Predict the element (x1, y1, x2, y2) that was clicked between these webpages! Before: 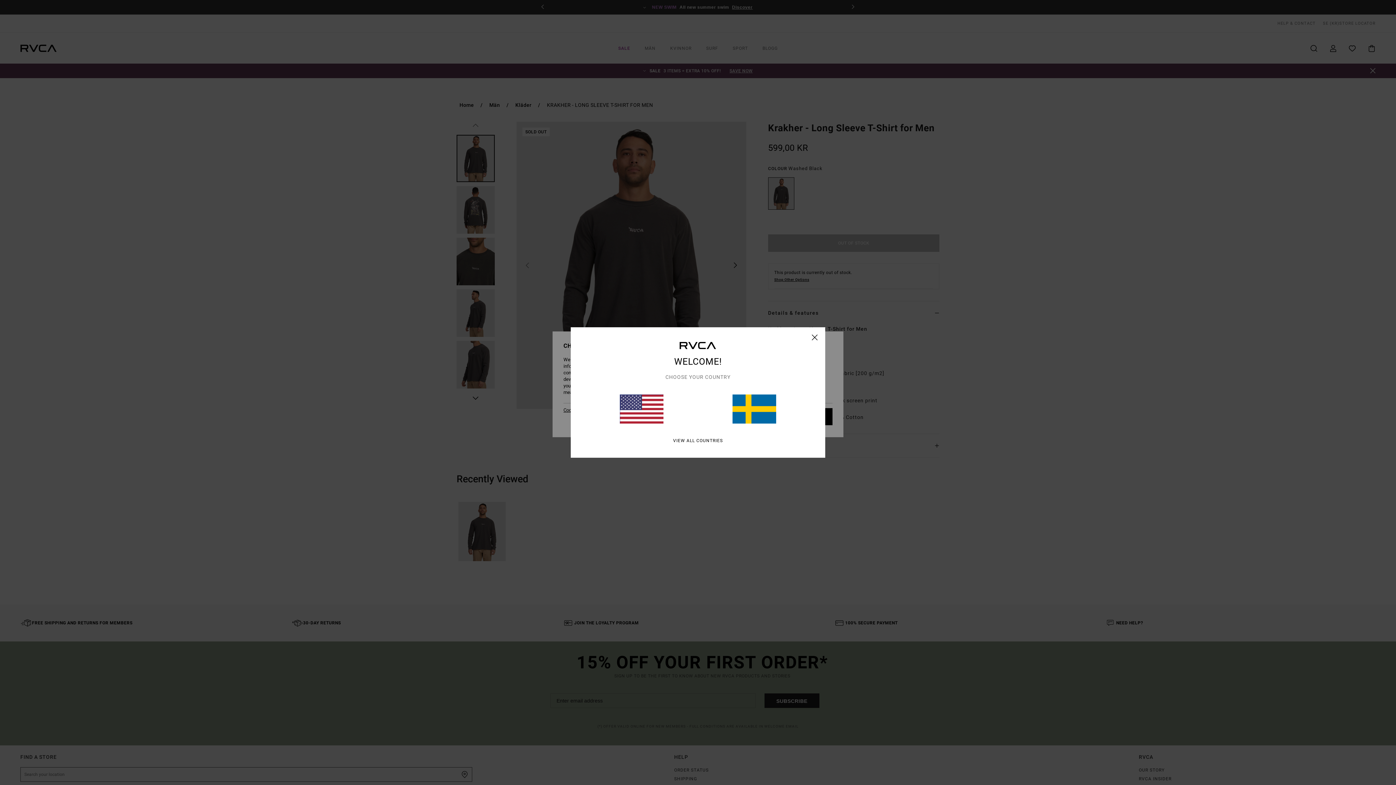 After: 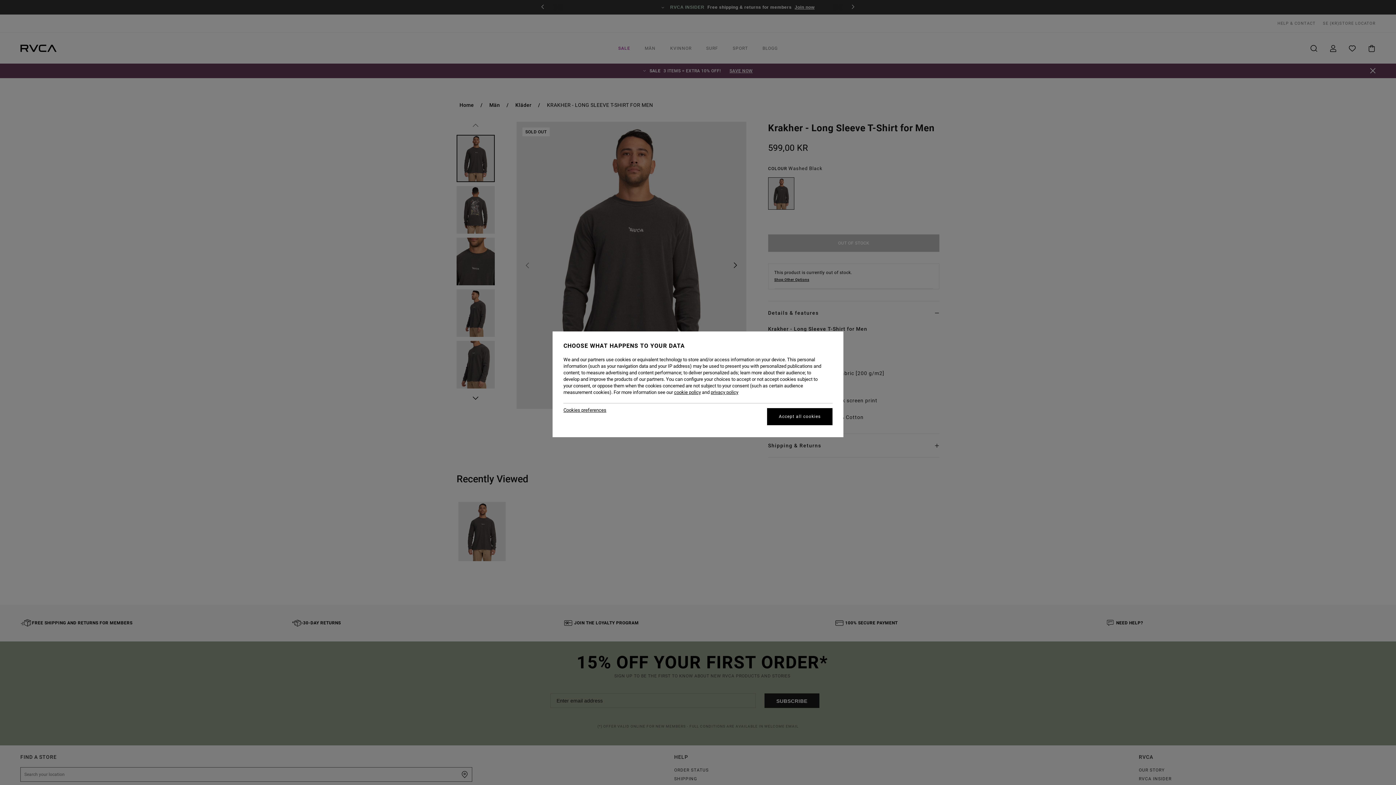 Action: label: close bbox: (812, 334, 818, 340)